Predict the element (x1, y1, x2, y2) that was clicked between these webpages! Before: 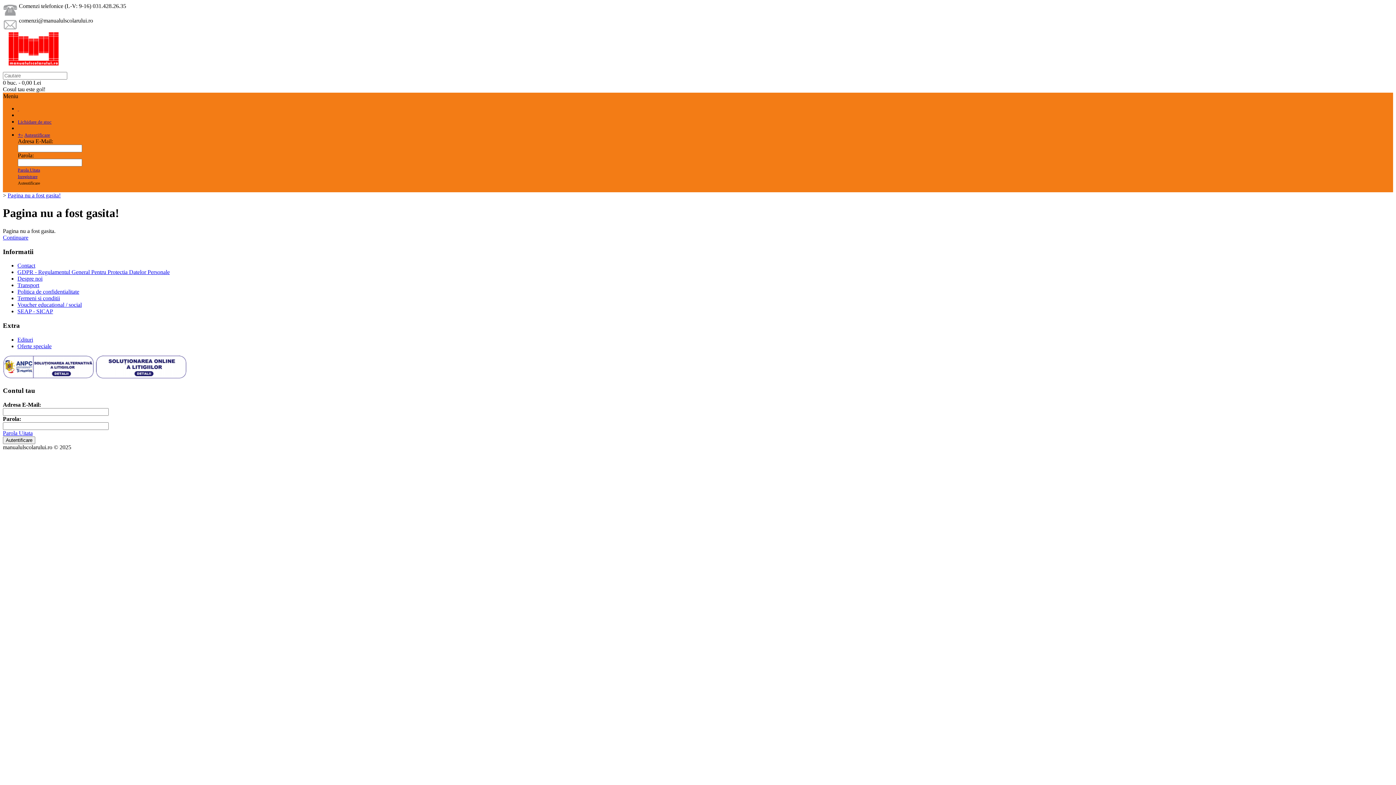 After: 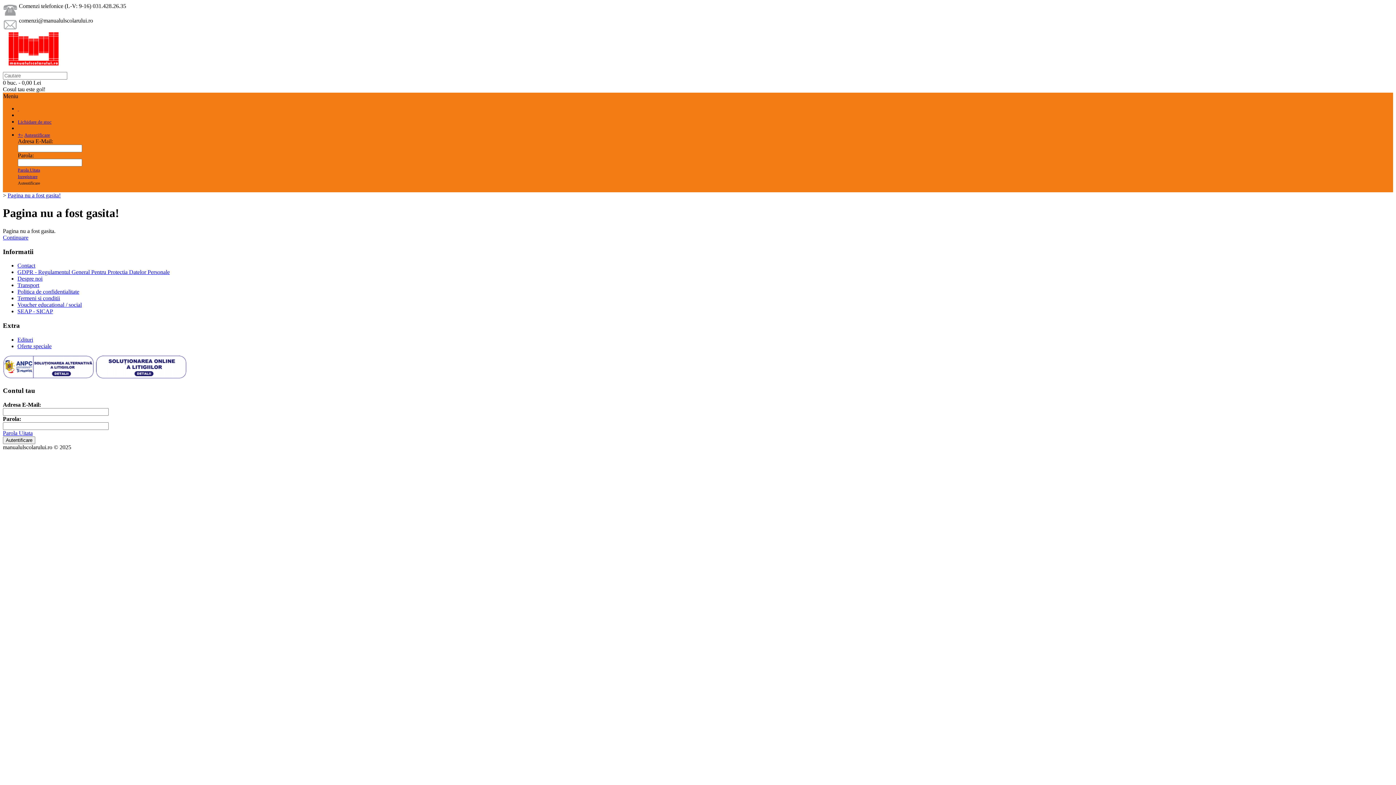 Action: bbox: (17, 301, 81, 308) label: Voucher educational / social